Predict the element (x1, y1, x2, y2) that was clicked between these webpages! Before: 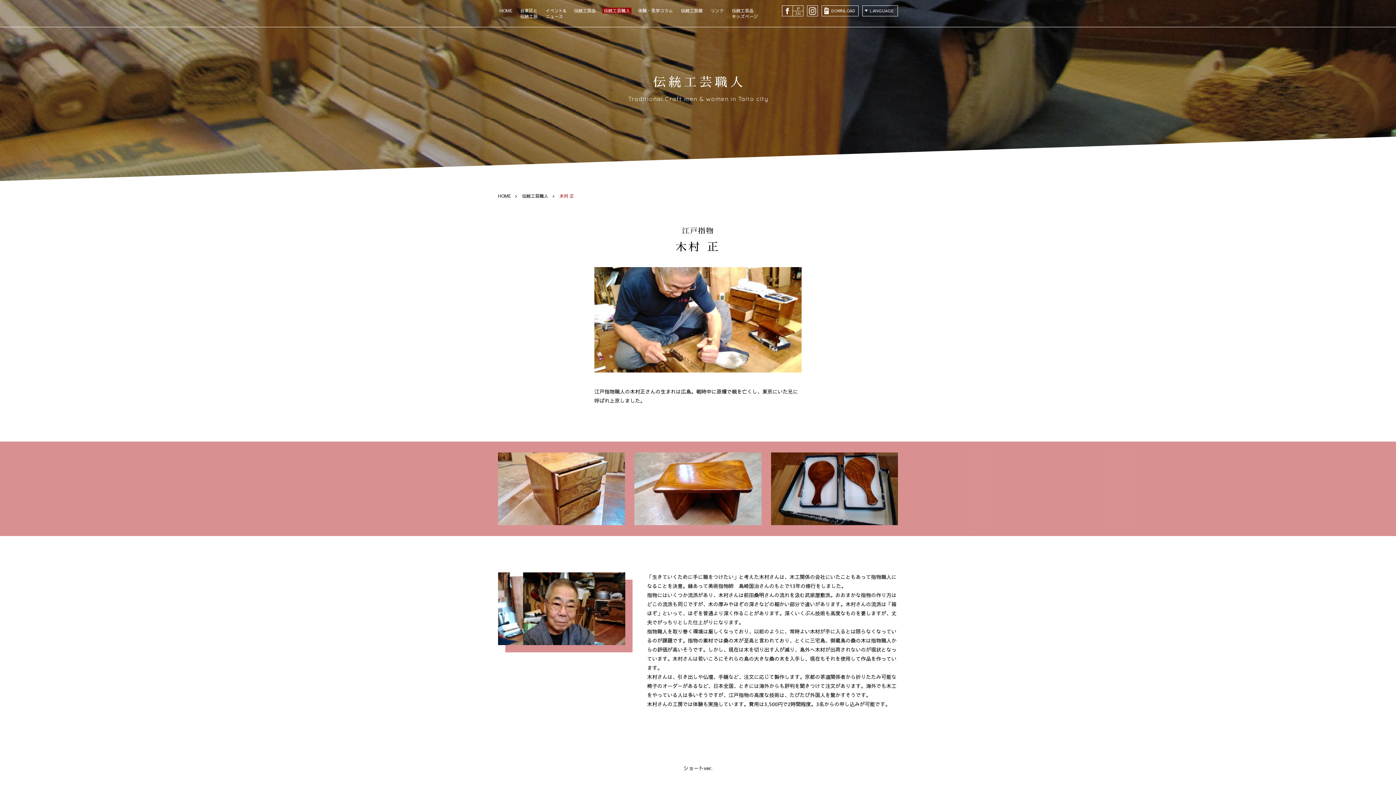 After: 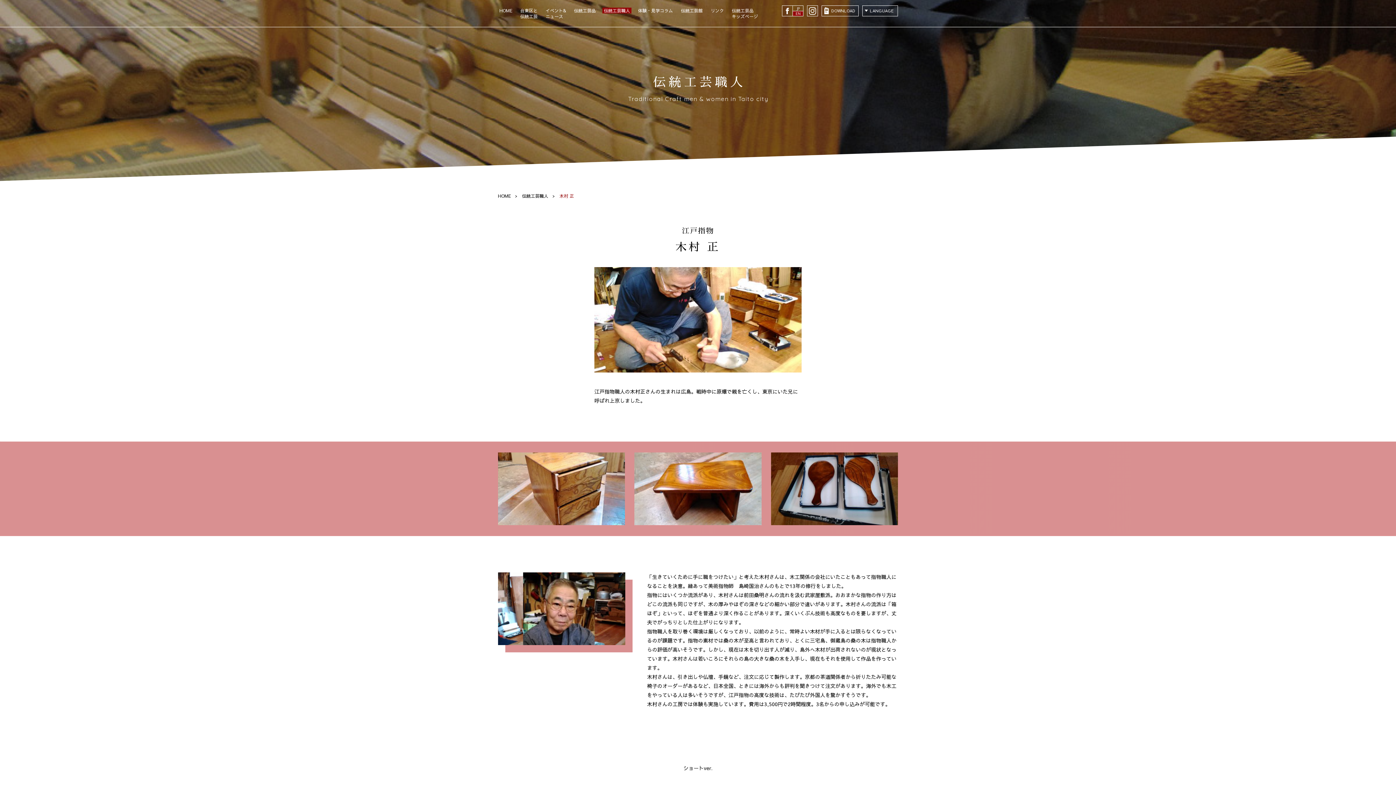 Action: bbox: (793, 11, 803, 16) label: EN